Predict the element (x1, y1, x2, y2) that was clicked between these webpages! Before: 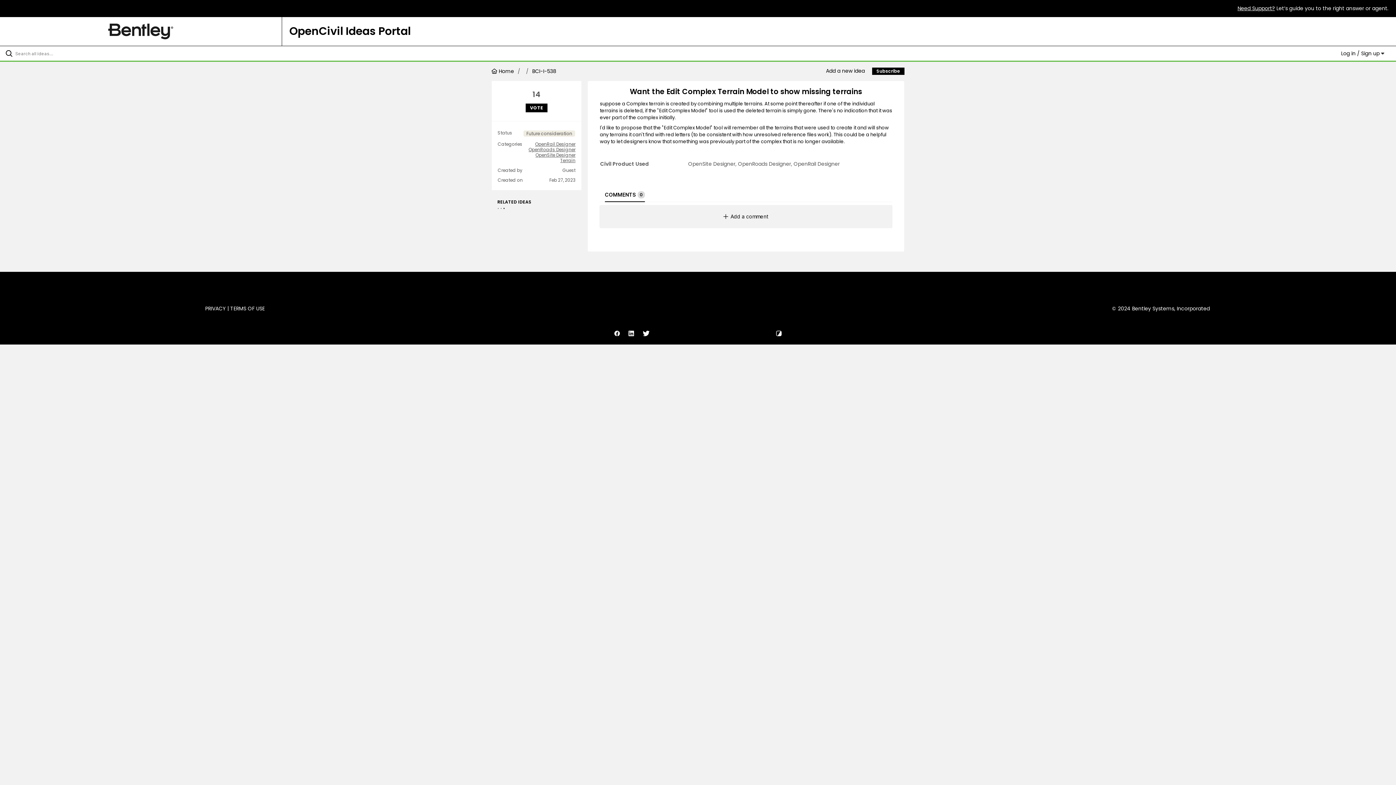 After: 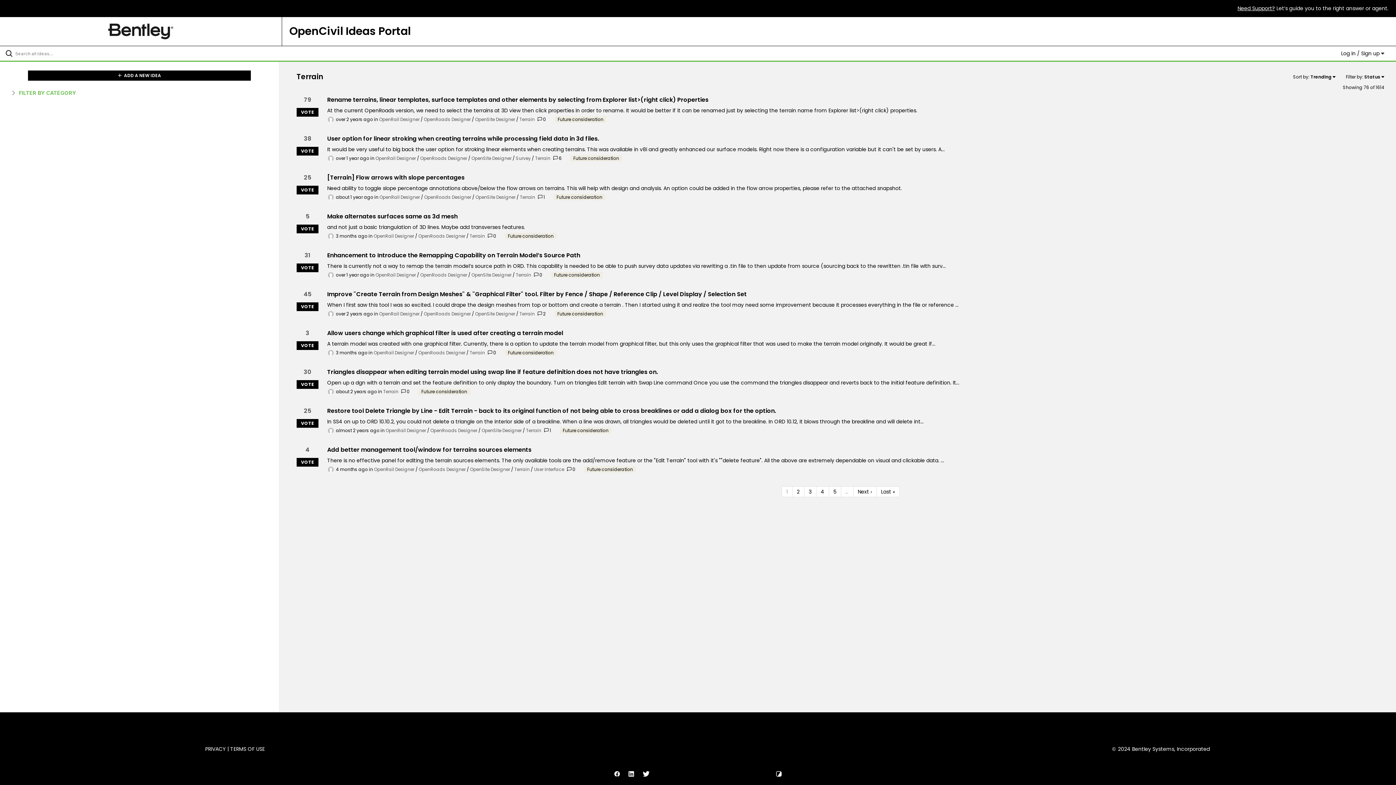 Action: label: Terrain bbox: (528, 157, 575, 163)